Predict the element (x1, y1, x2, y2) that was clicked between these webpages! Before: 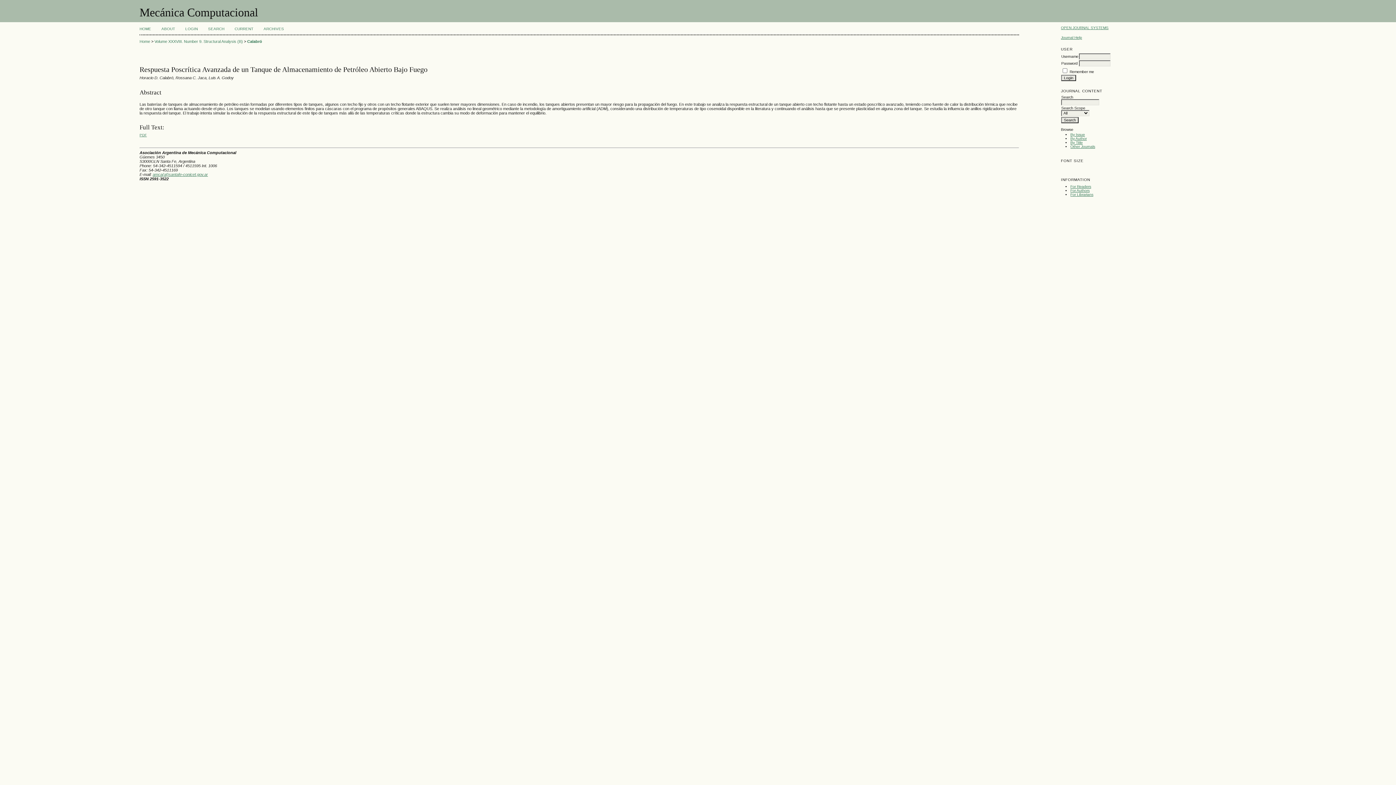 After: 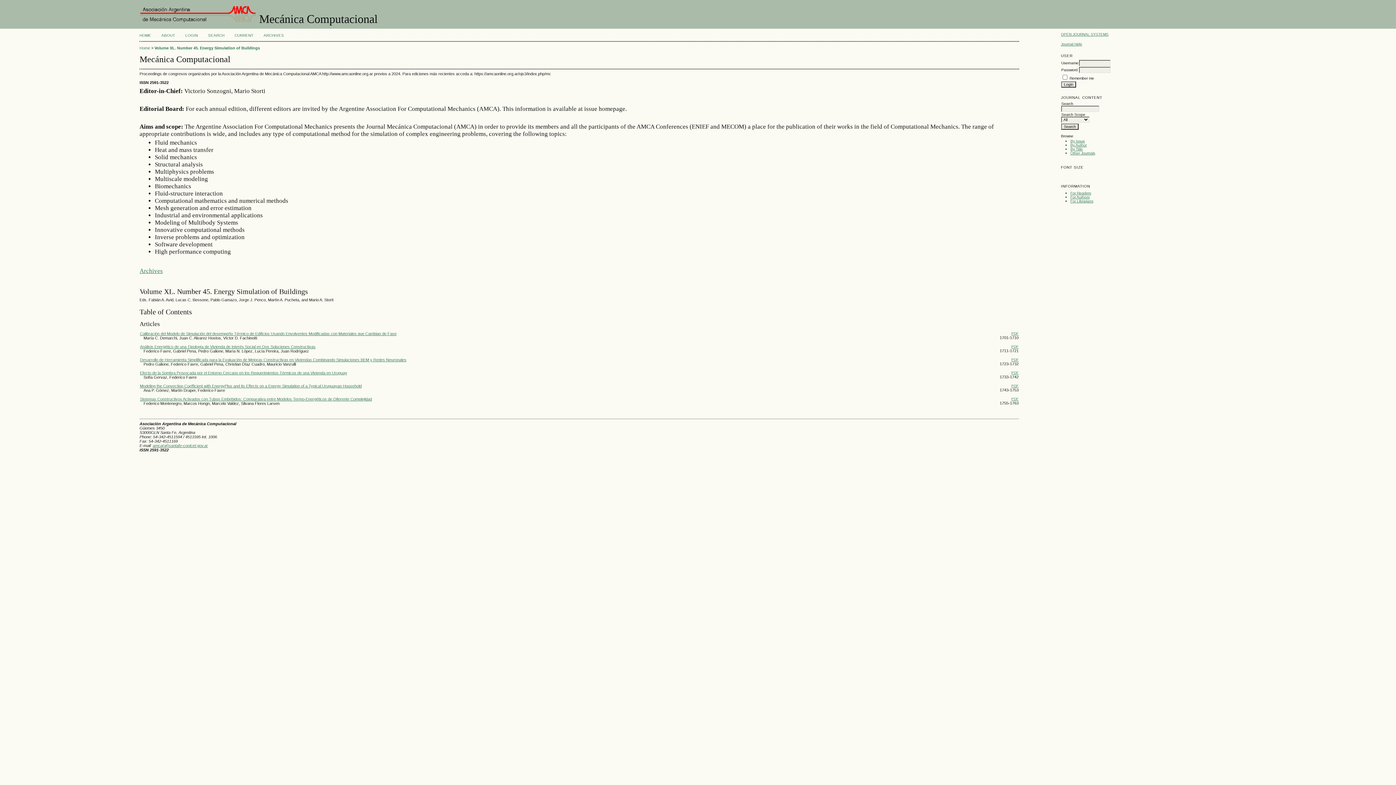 Action: bbox: (139, 39, 150, 43) label: Home